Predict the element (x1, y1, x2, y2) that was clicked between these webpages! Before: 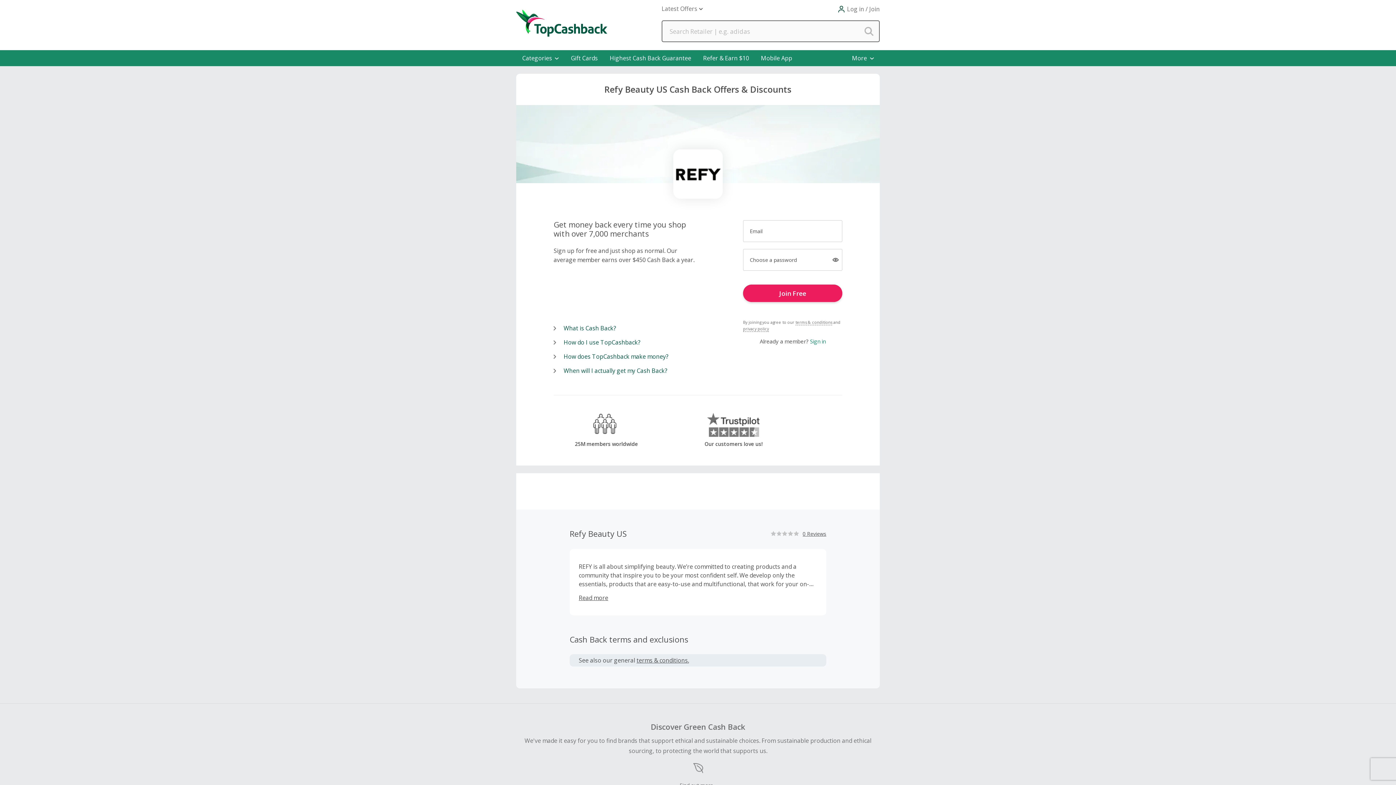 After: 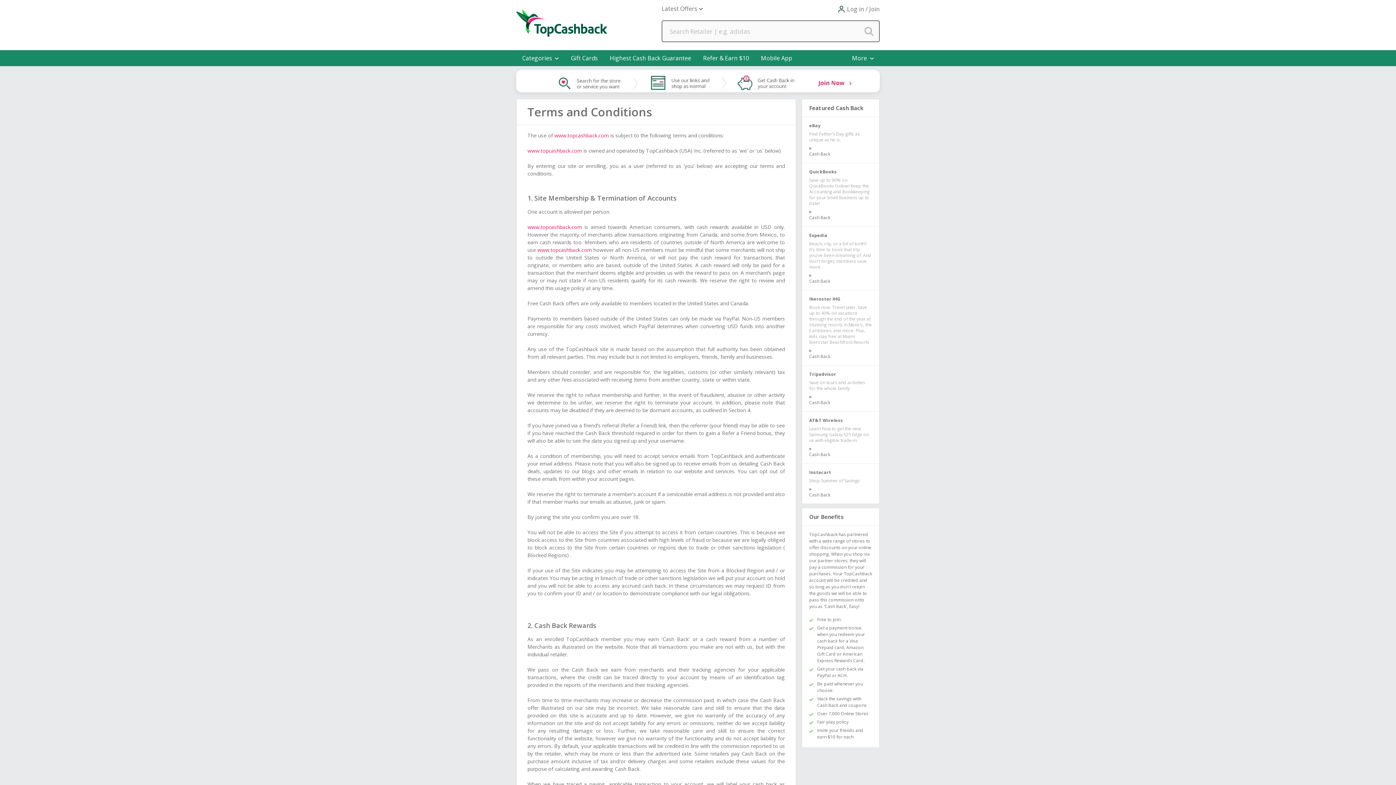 Action: label: terms & conditions bbox: (795, 319, 832, 325)